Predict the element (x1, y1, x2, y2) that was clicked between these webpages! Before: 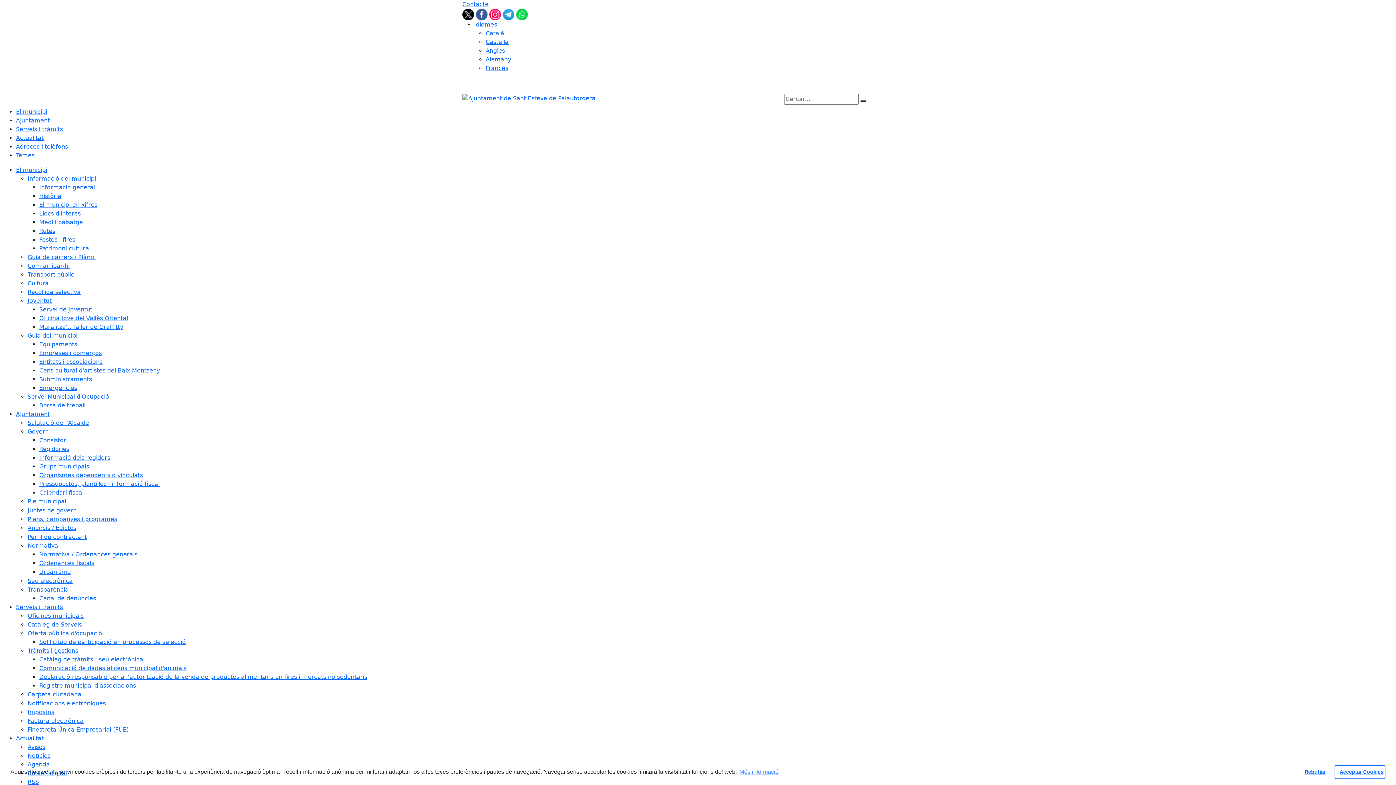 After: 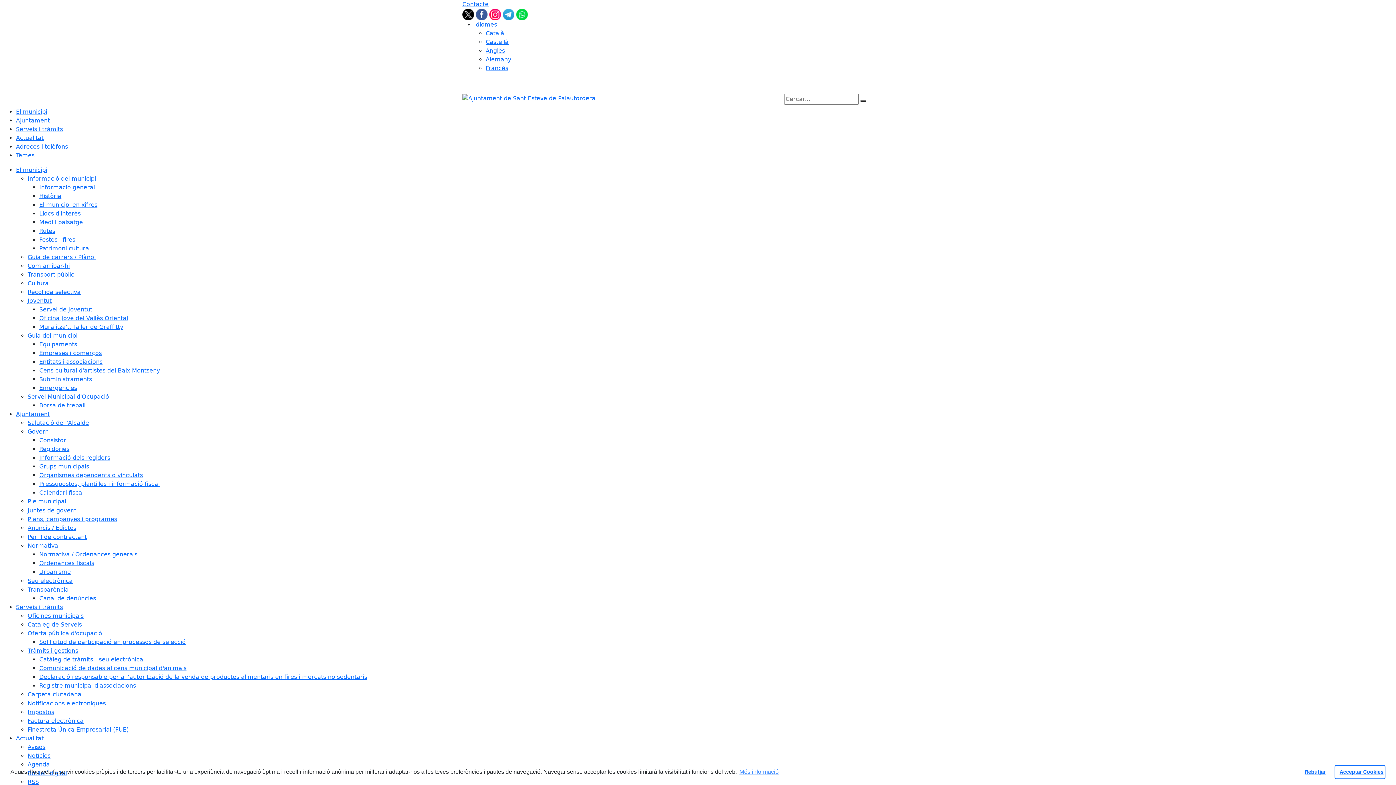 Action: bbox: (39, 665, 186, 672) label: Comunicació de dades al cens municipal d'animals